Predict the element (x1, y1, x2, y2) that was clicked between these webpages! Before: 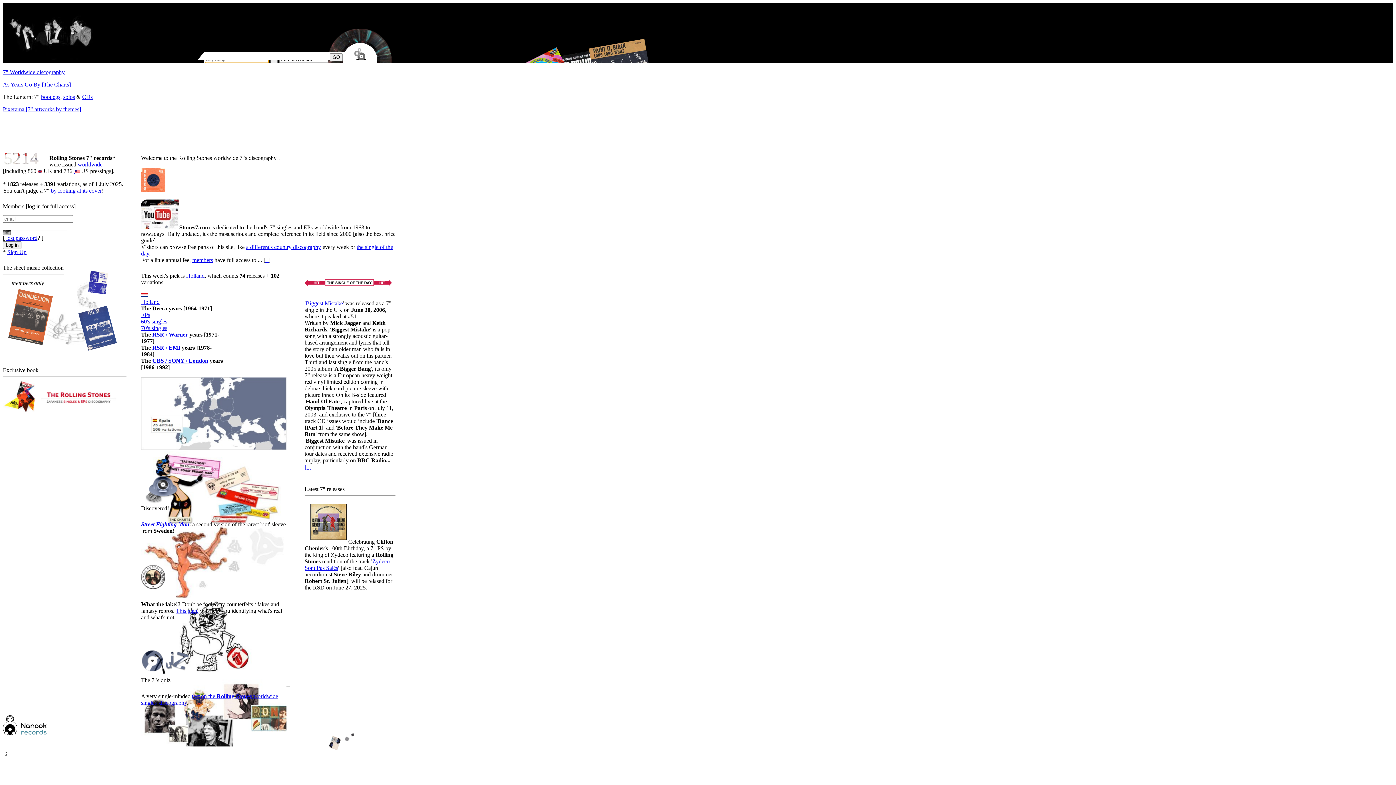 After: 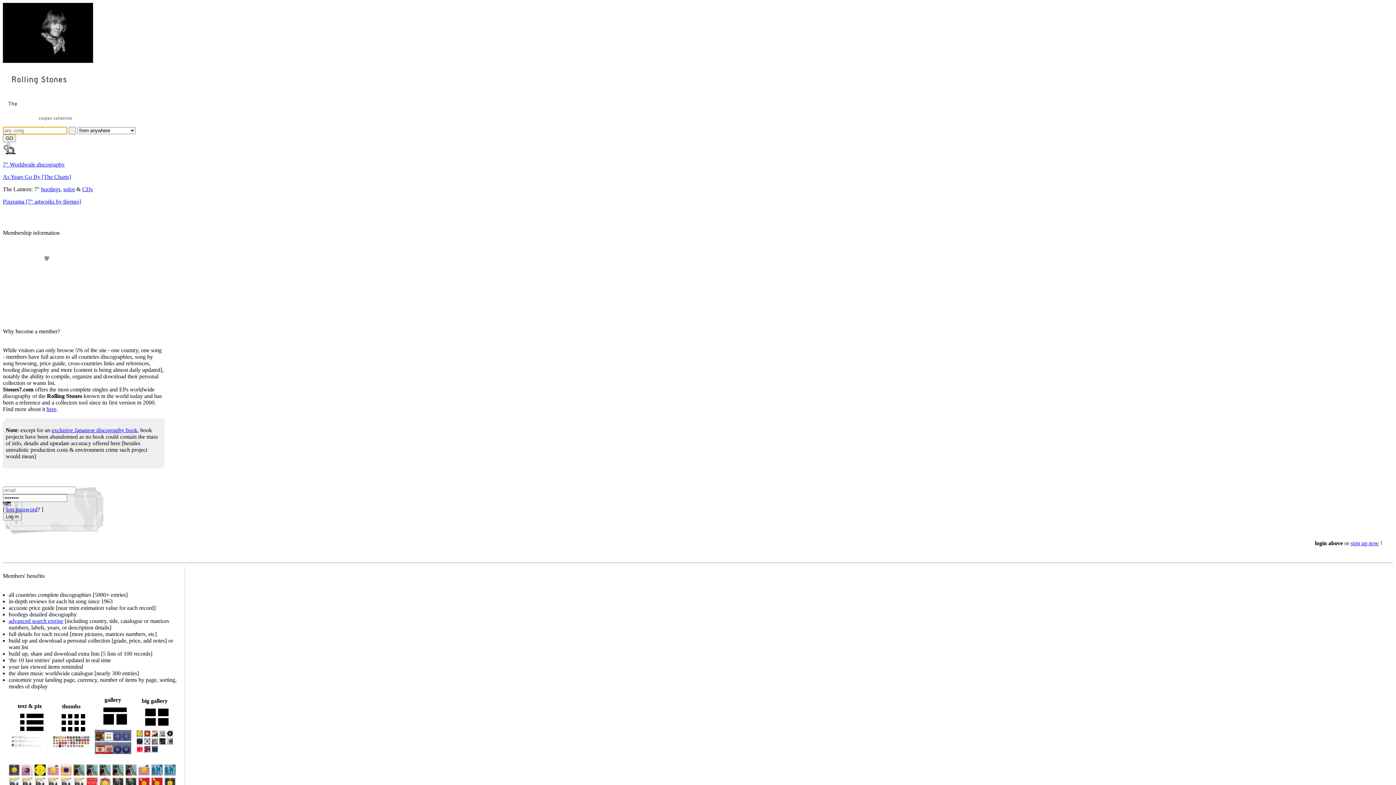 Action: bbox: (2, 264, 63, 270) label: The sheet music collection